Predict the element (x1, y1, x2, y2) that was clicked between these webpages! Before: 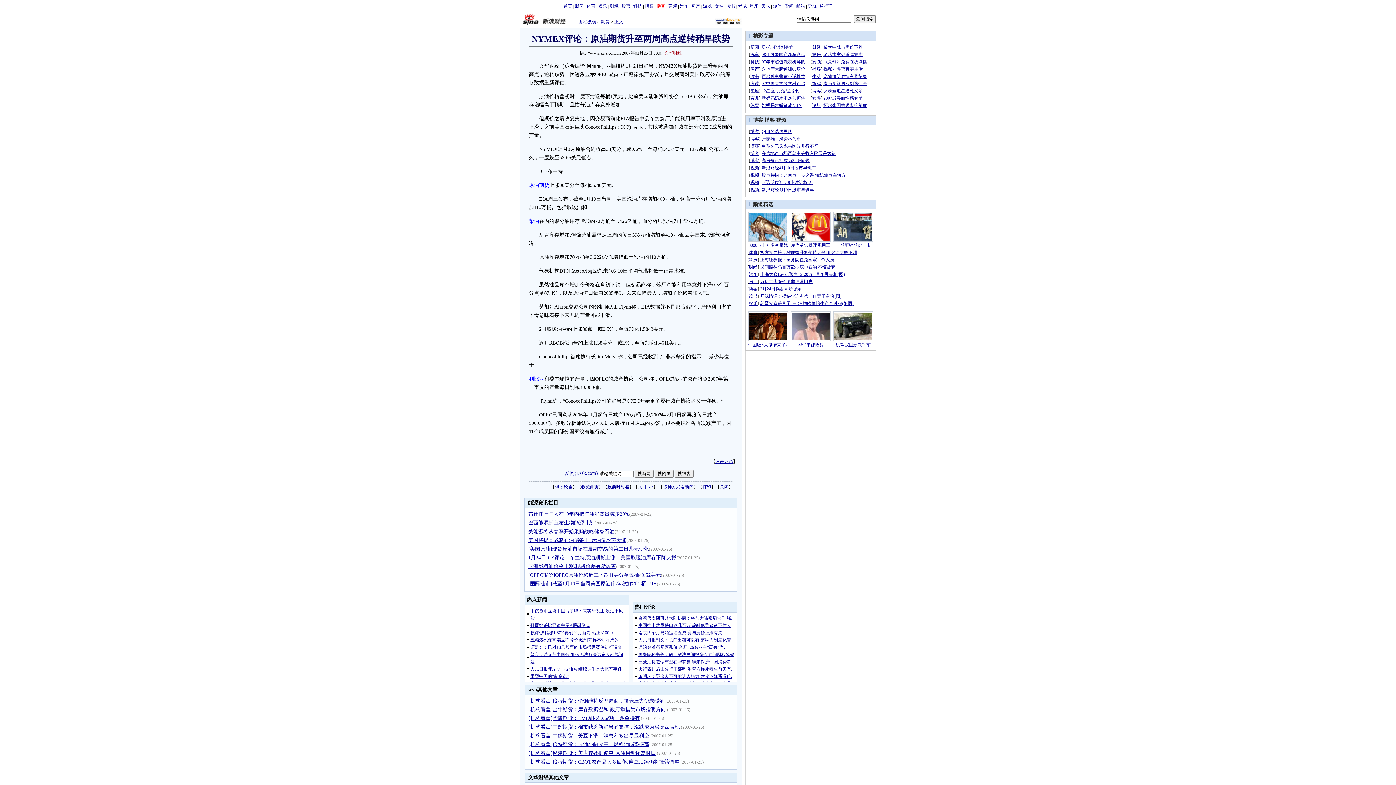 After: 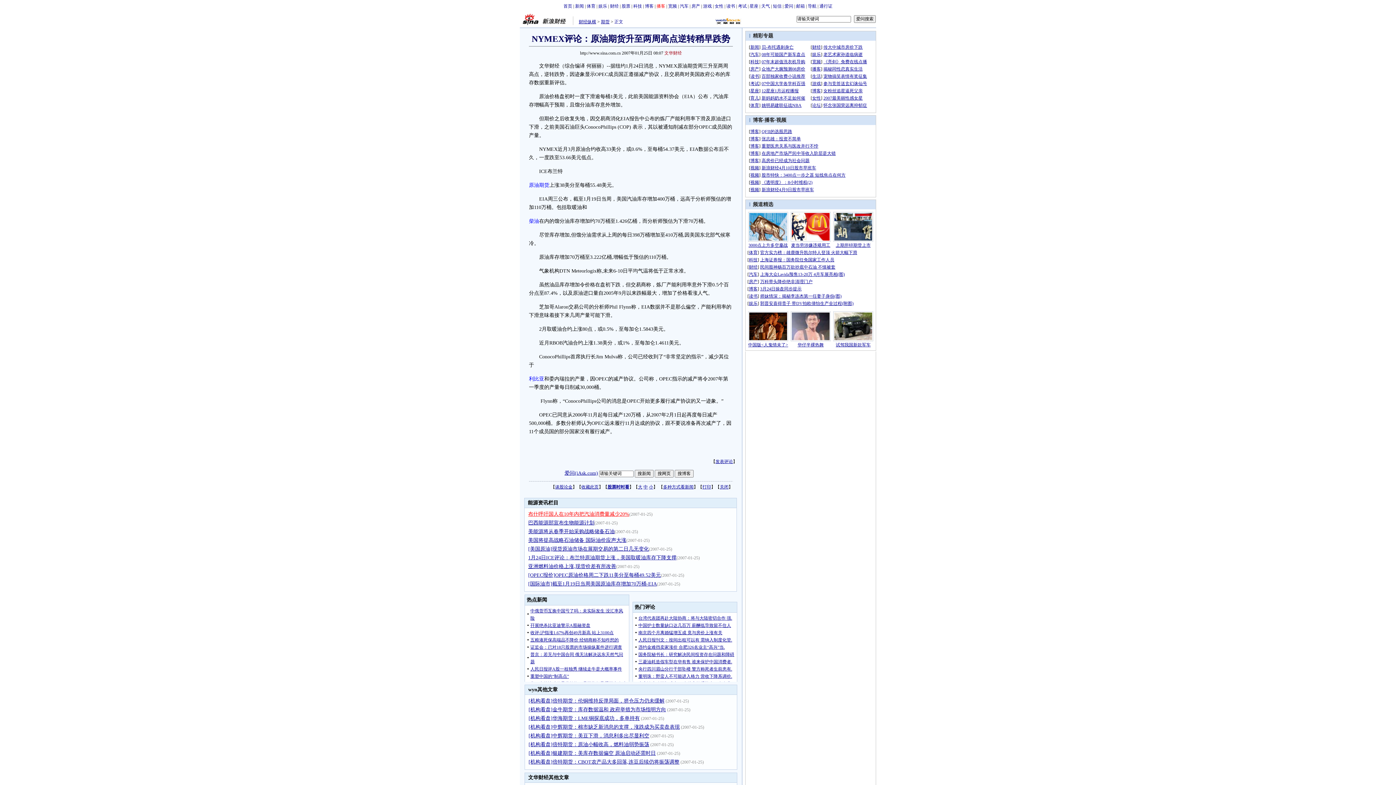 Action: bbox: (528, 511, 629, 517) label: 布什呼吁国人在10年内把汽油消费量减少20%